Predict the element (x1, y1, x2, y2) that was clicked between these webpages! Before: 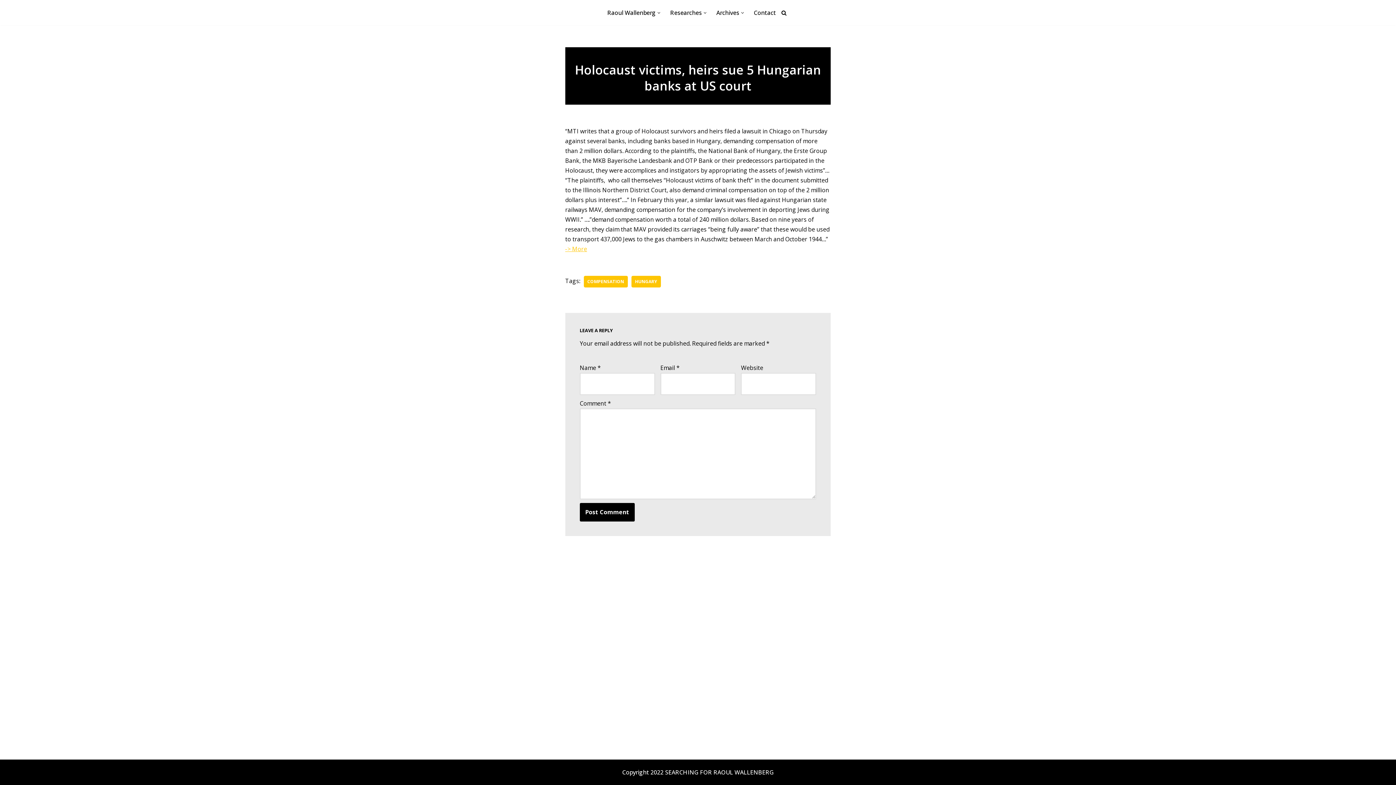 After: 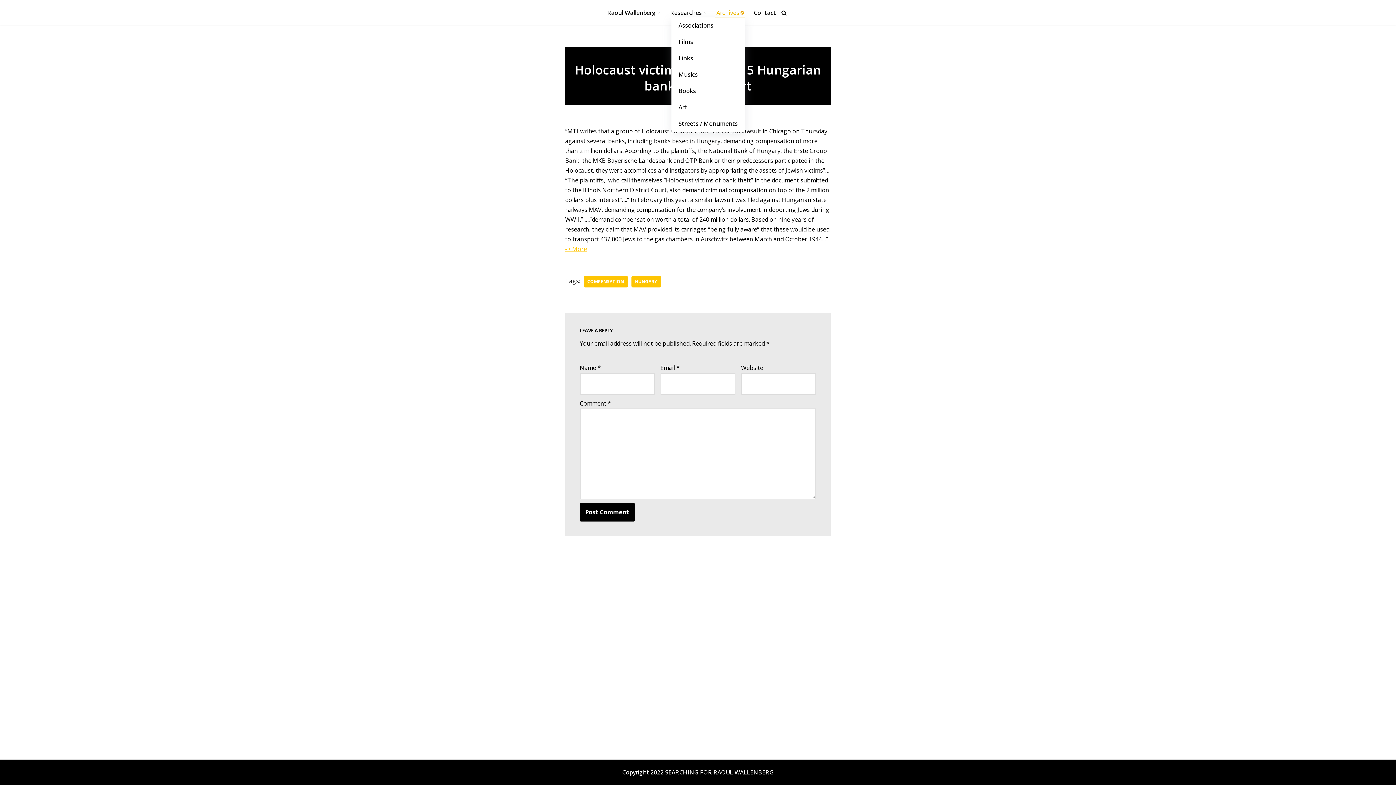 Action: bbox: (741, 11, 743, 14) label: Open Submenu